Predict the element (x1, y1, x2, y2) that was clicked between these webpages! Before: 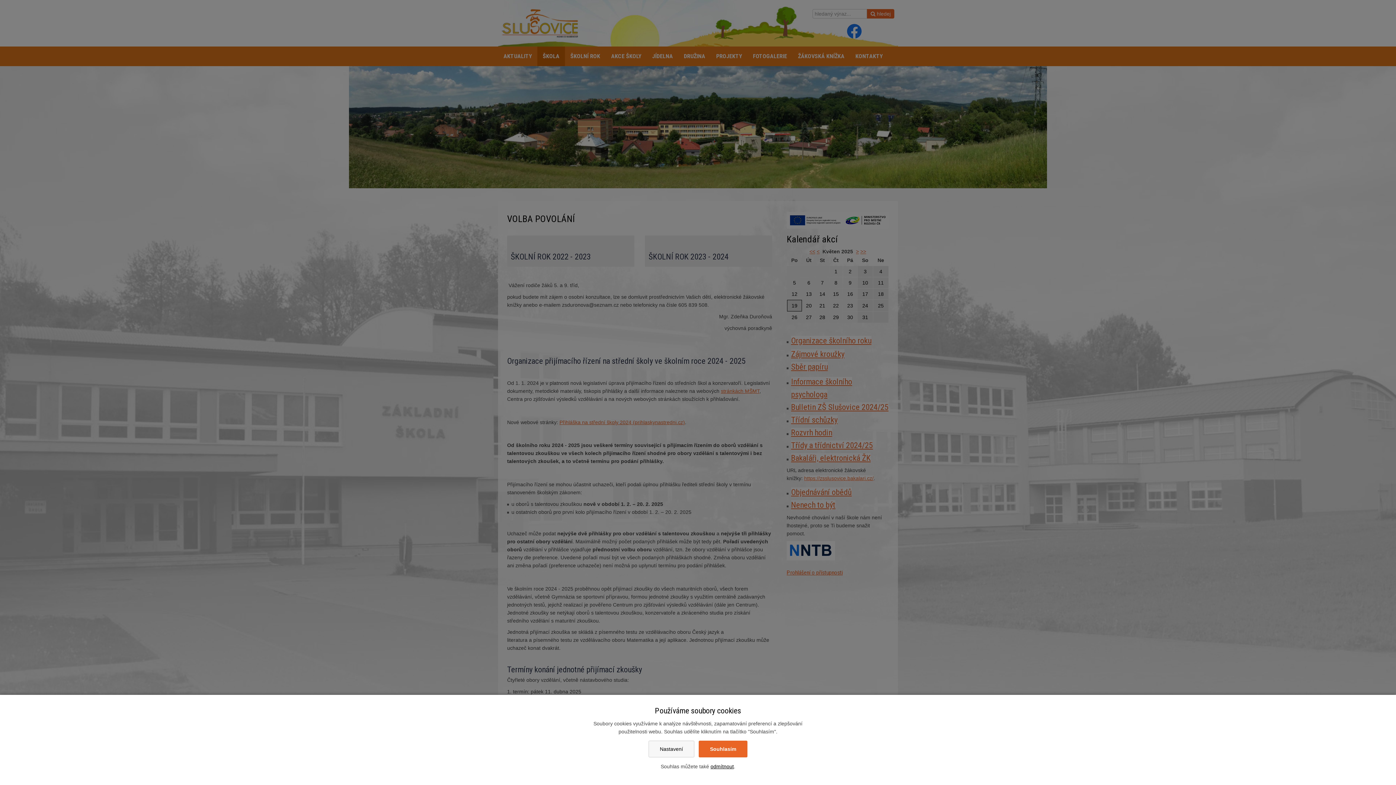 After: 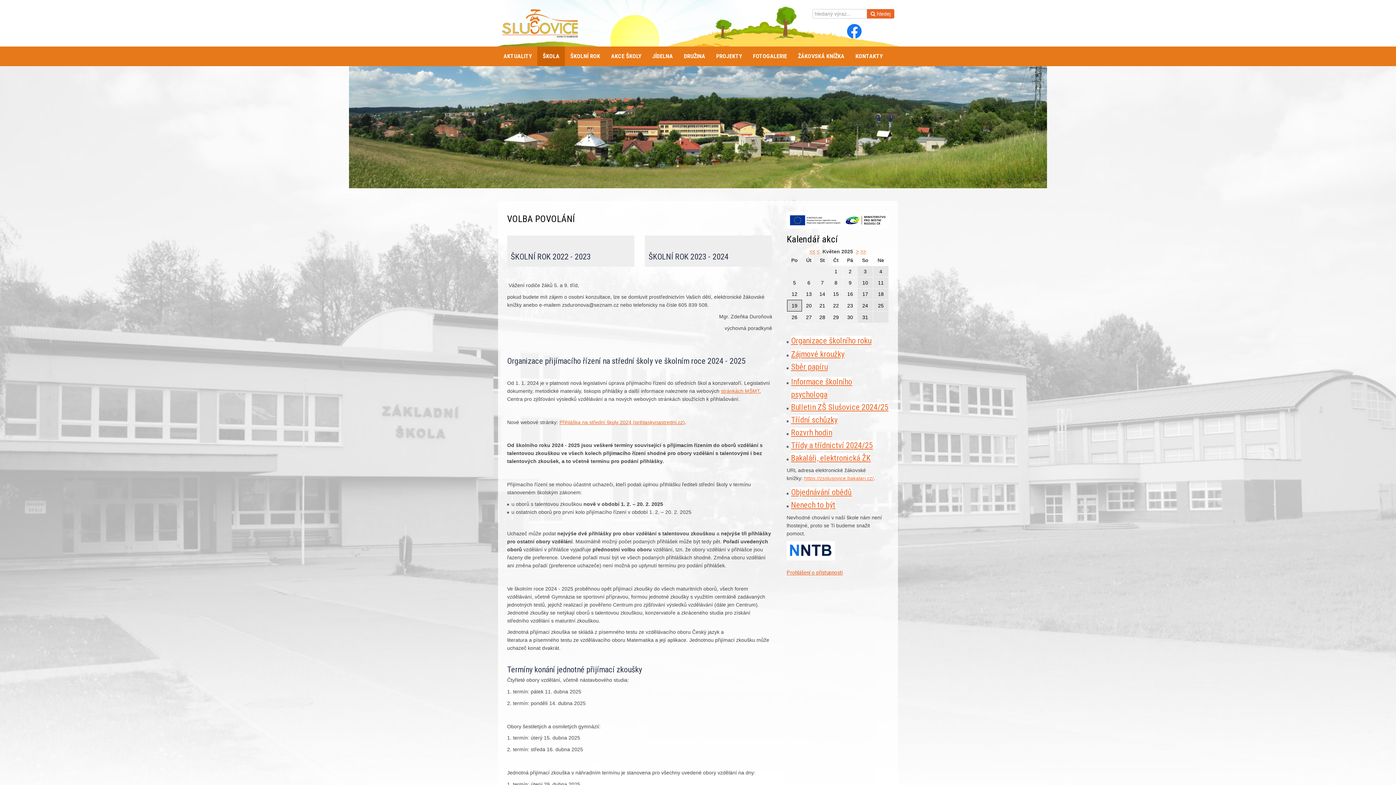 Action: label: odmítnout bbox: (710, 764, 734, 769)